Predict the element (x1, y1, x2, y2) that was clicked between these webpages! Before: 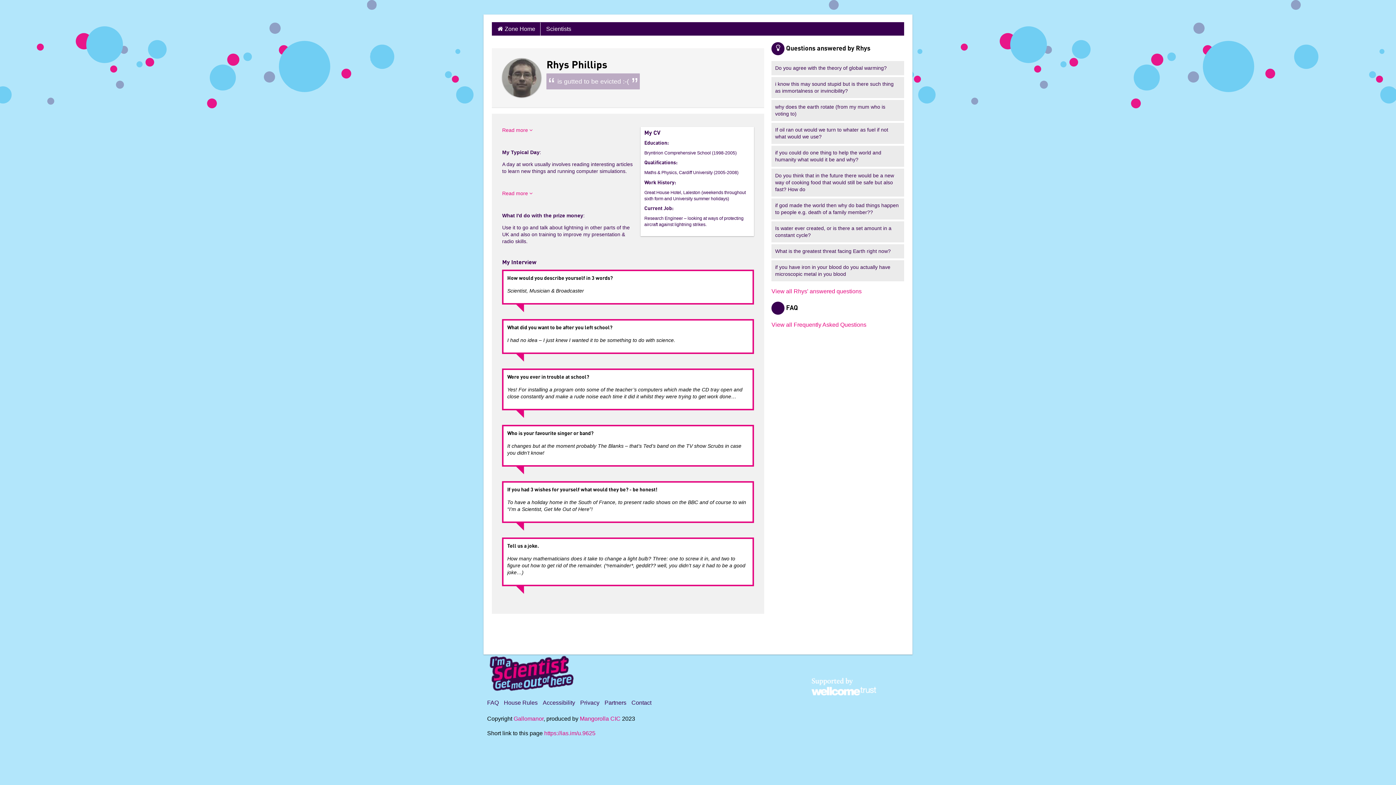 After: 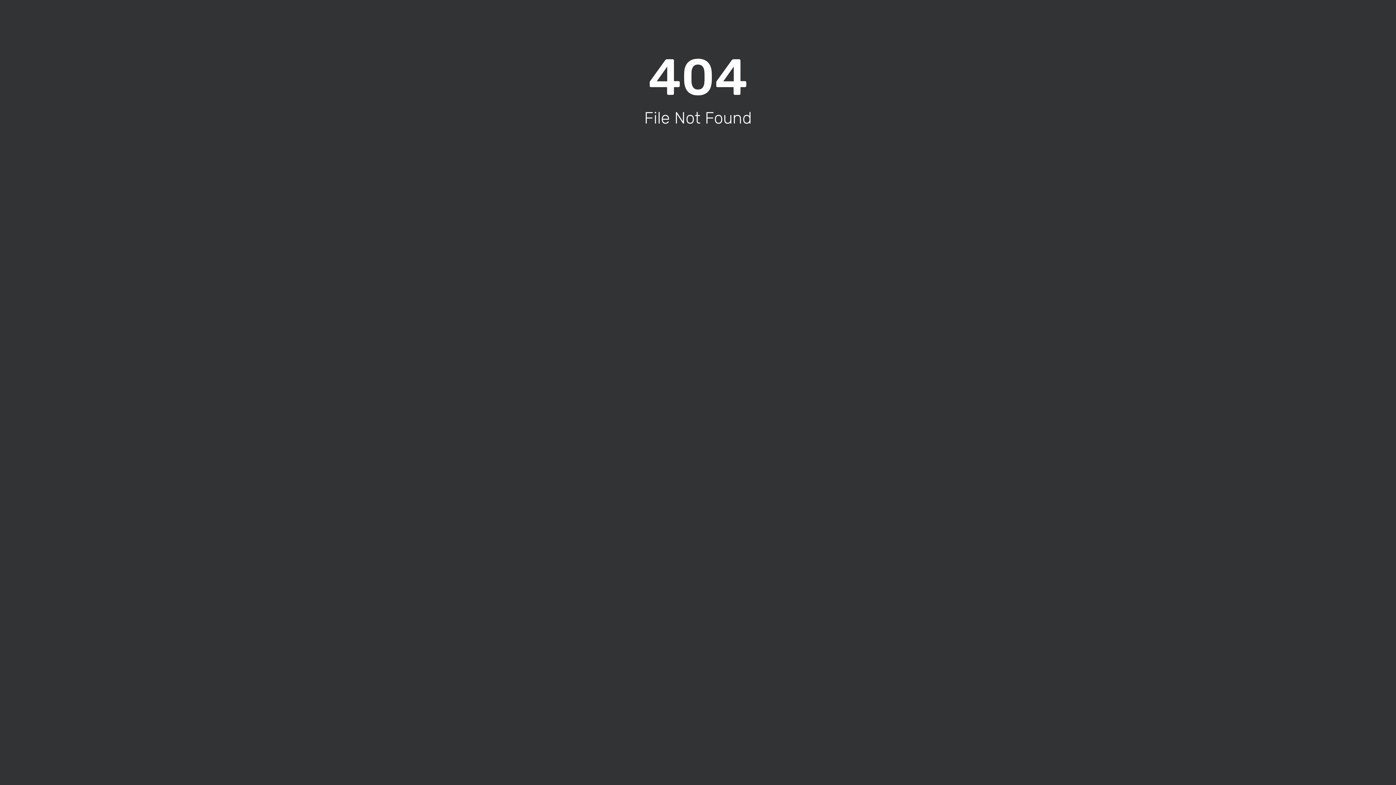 Action: label: Partners bbox: (604, 700, 626, 706)